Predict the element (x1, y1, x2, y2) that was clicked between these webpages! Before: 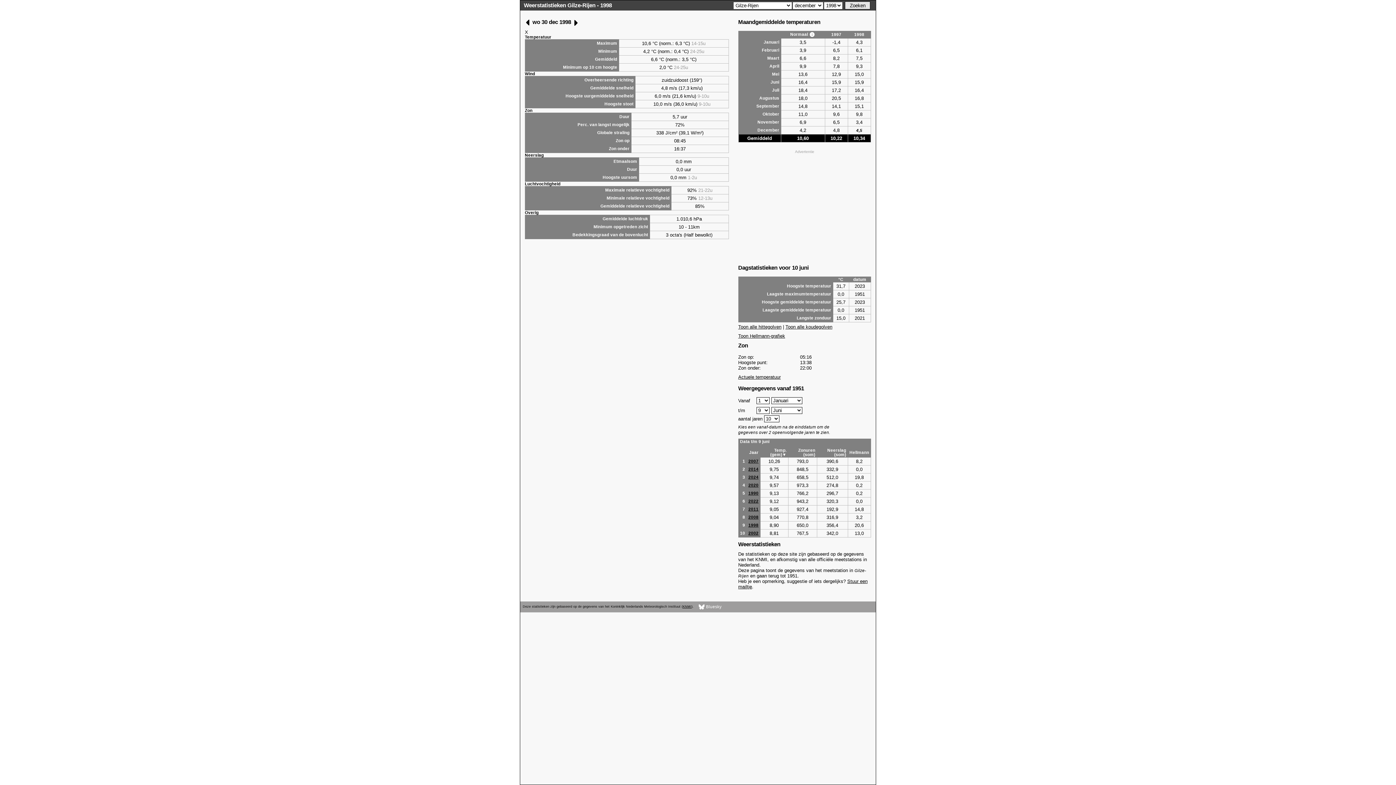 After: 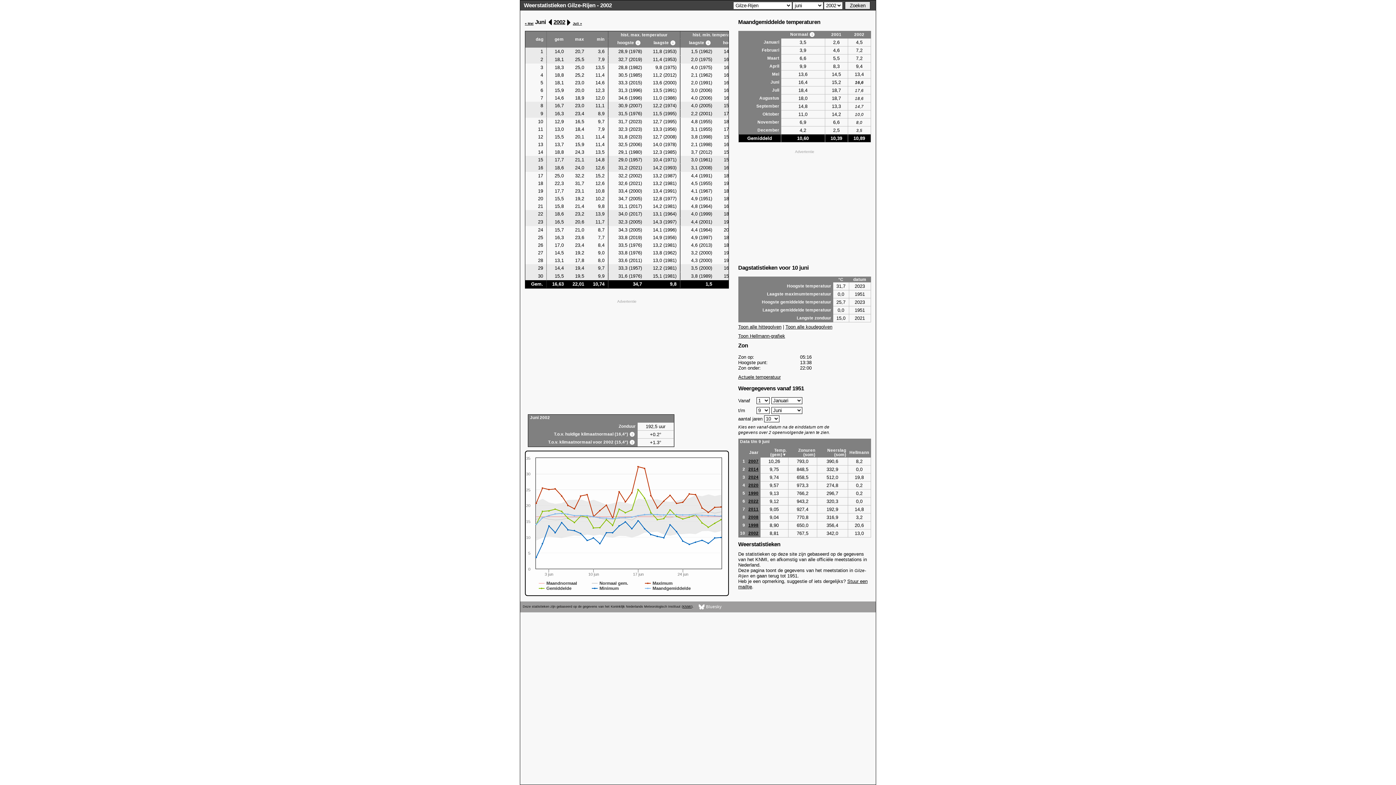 Action: label: 2002 bbox: (748, 531, 758, 535)